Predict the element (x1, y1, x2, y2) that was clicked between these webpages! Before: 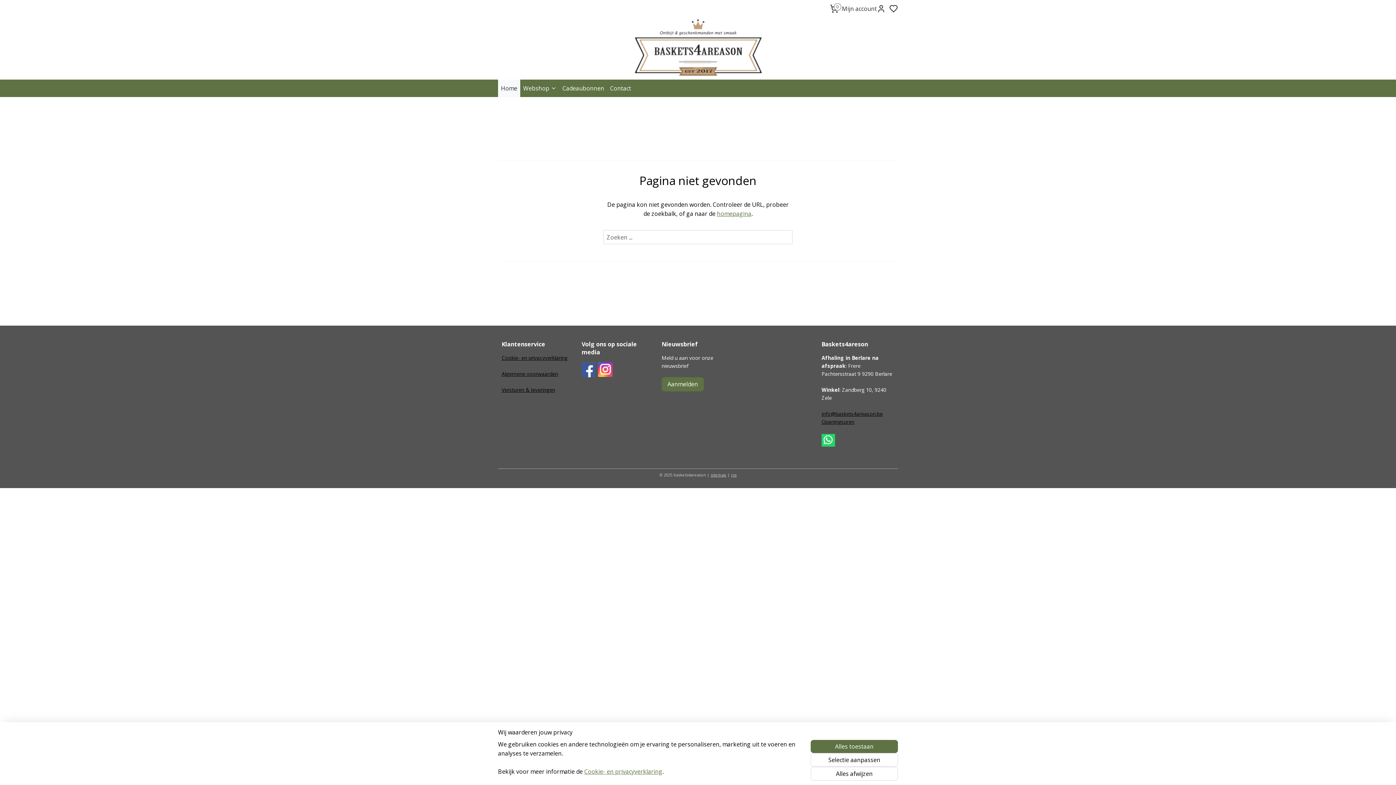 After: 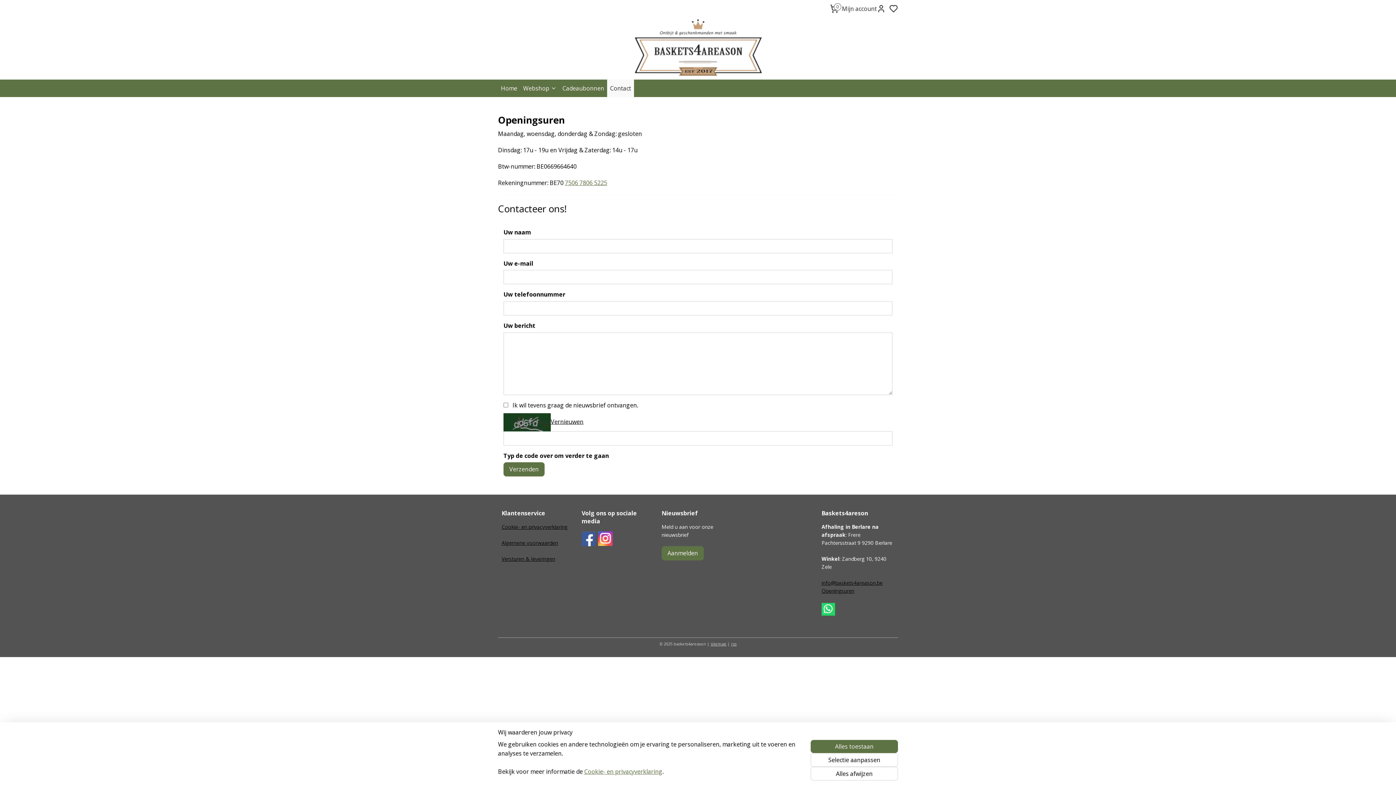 Action: label: Contact bbox: (607, 79, 634, 97)